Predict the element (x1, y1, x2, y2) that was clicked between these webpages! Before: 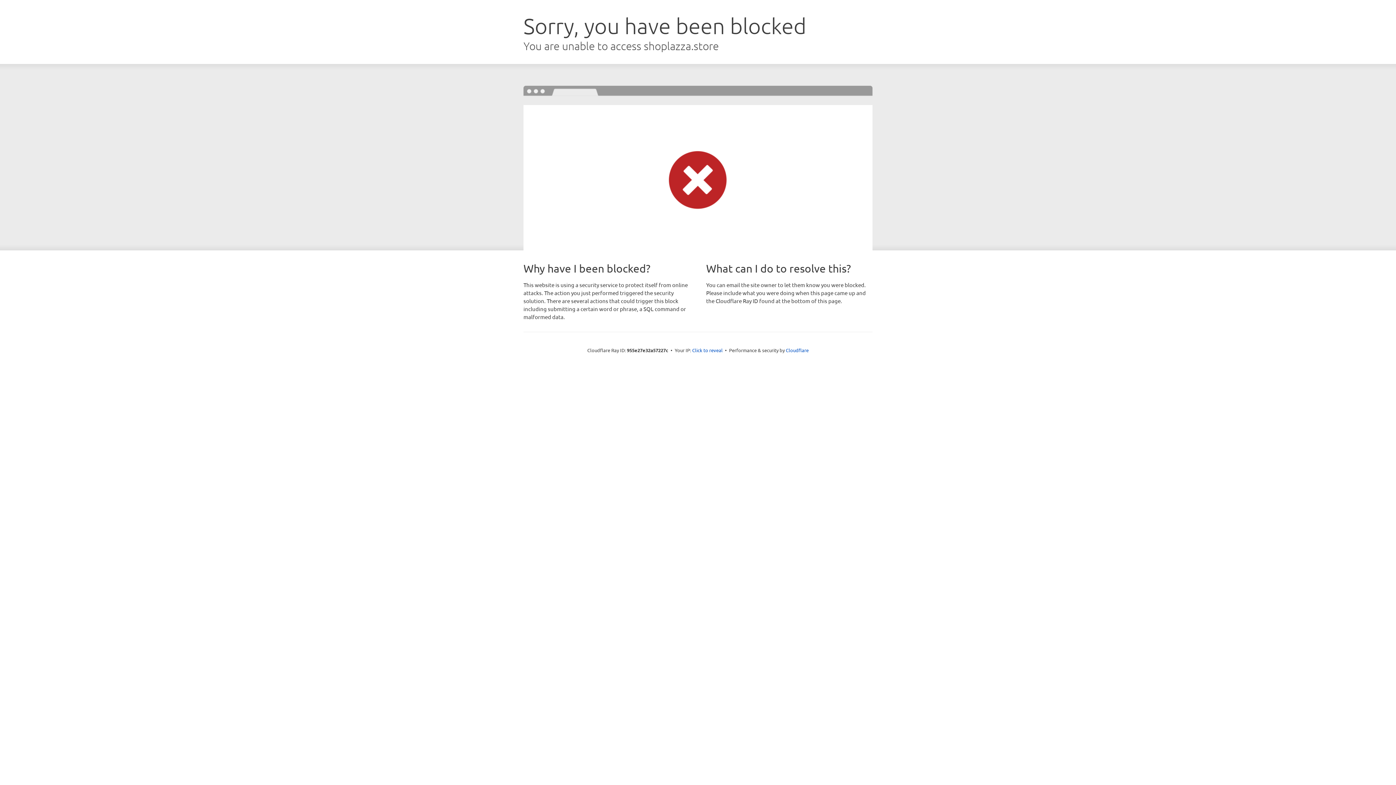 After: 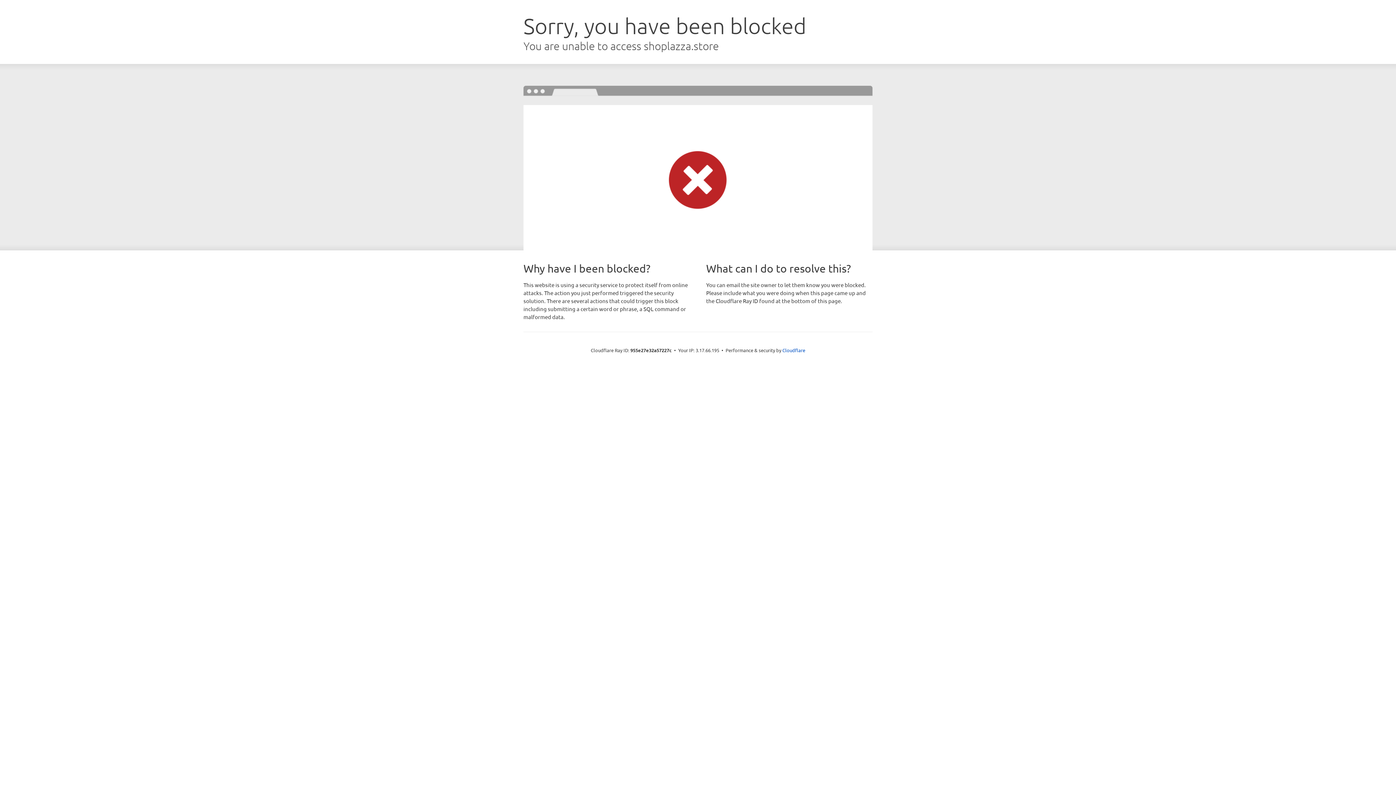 Action: bbox: (692, 346, 722, 353) label: Click to reveal